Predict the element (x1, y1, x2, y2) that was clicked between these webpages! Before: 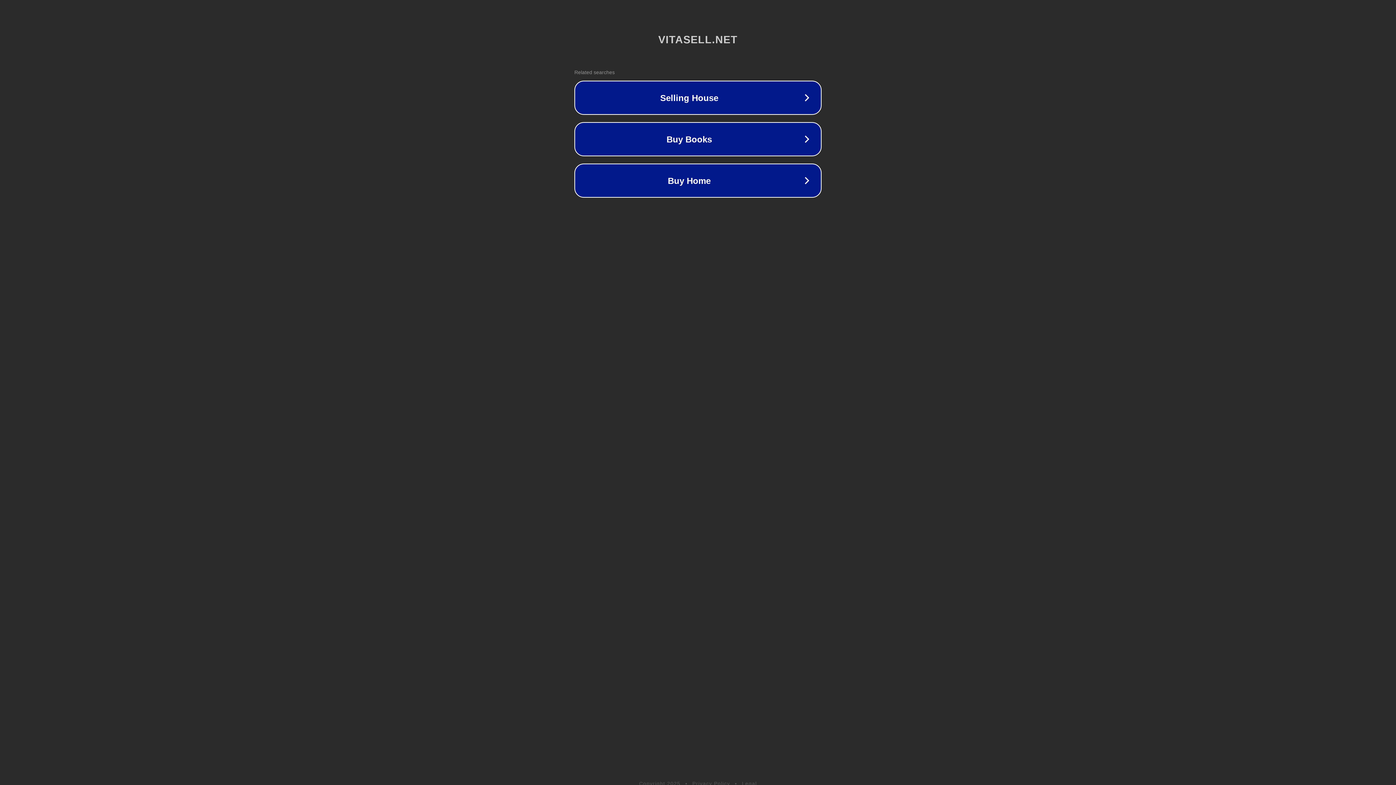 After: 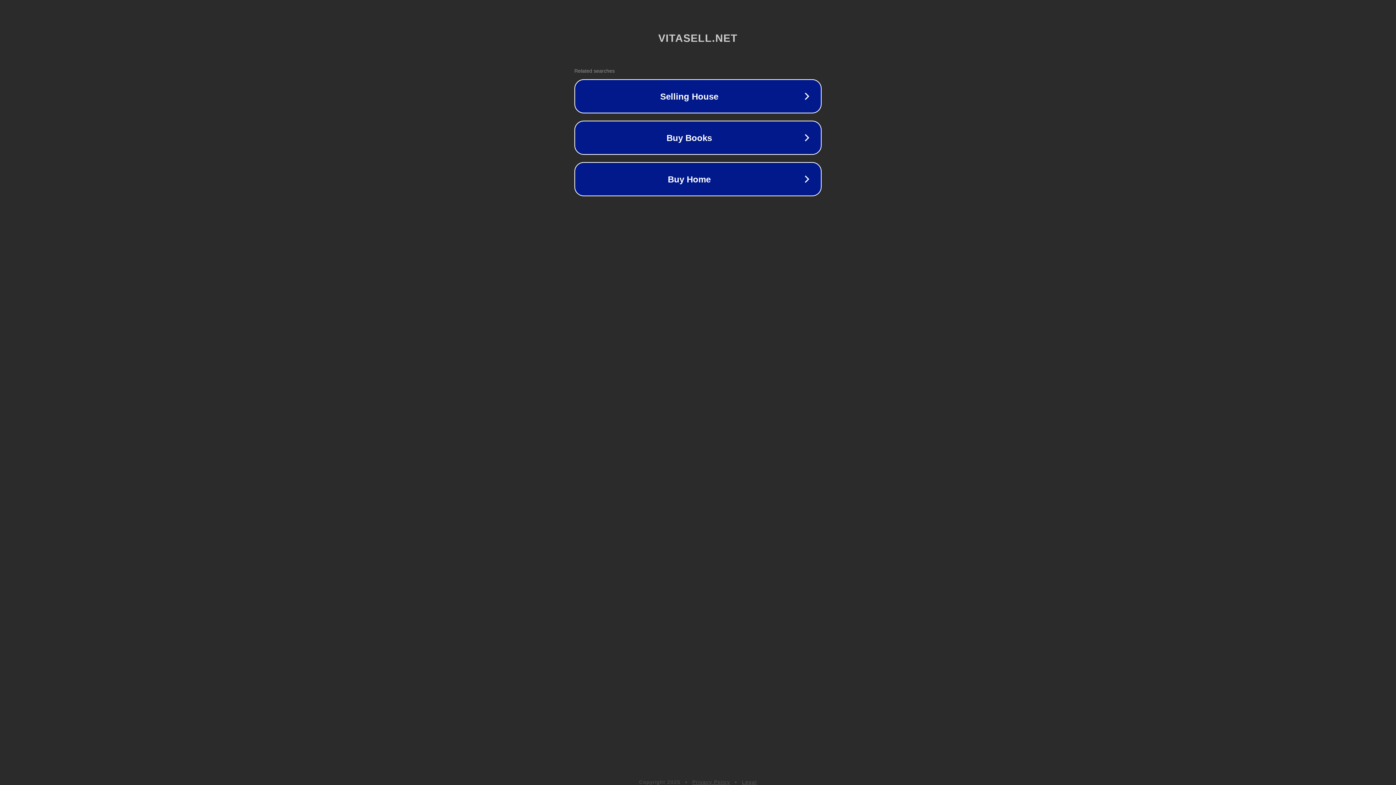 Action: label: Legal bbox: (742, 781, 757, 786)